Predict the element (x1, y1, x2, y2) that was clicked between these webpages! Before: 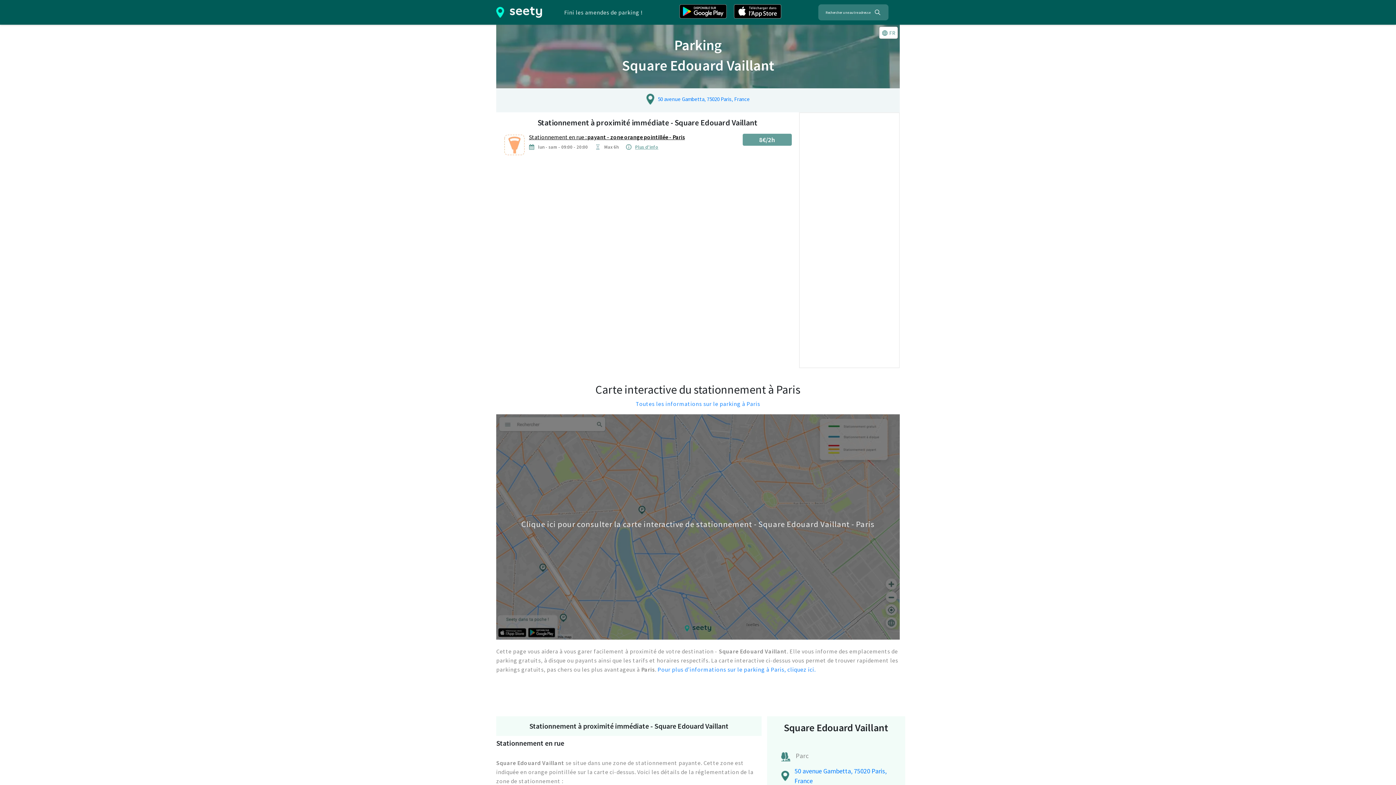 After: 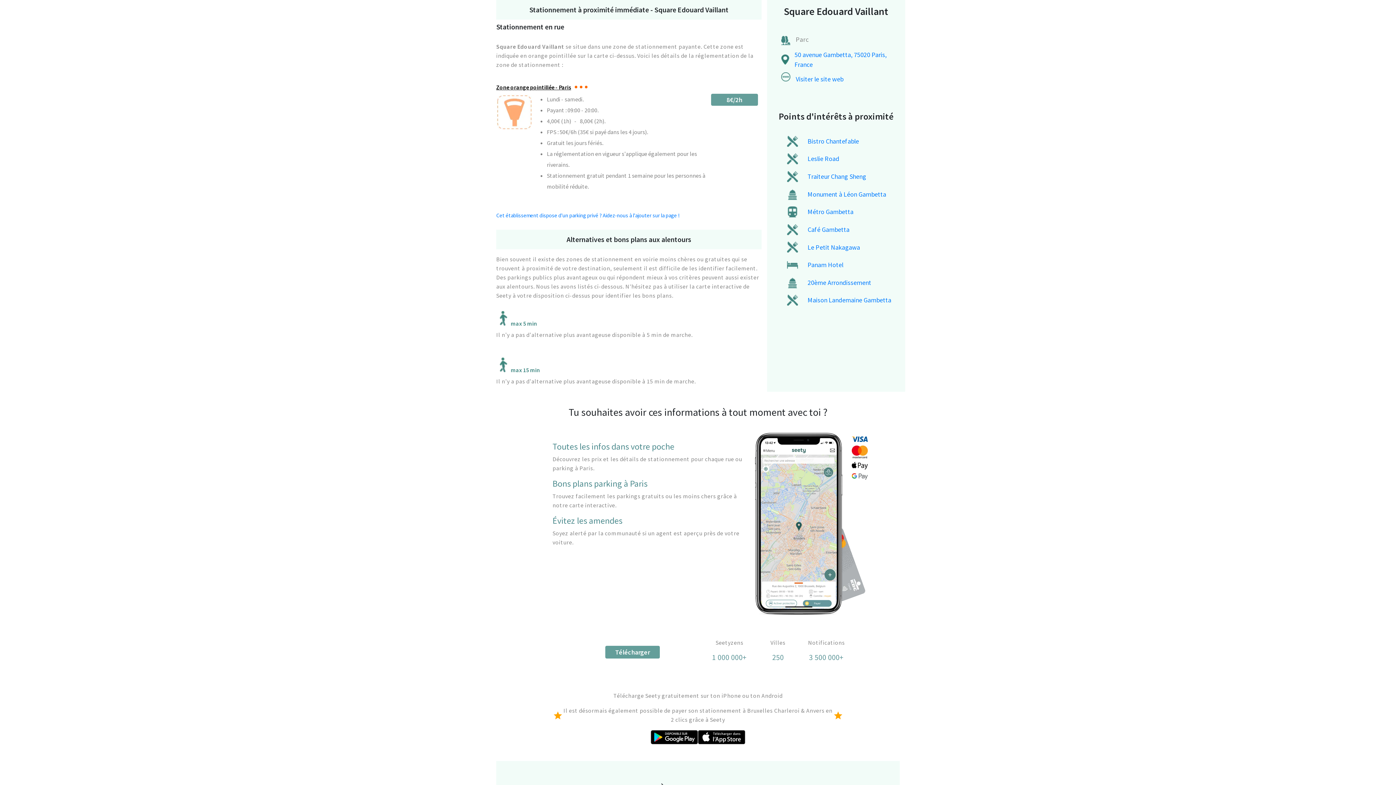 Action: label: Stationnement en rue : payant - zone orange pointillée - Paris bbox: (529, 133, 685, 143)